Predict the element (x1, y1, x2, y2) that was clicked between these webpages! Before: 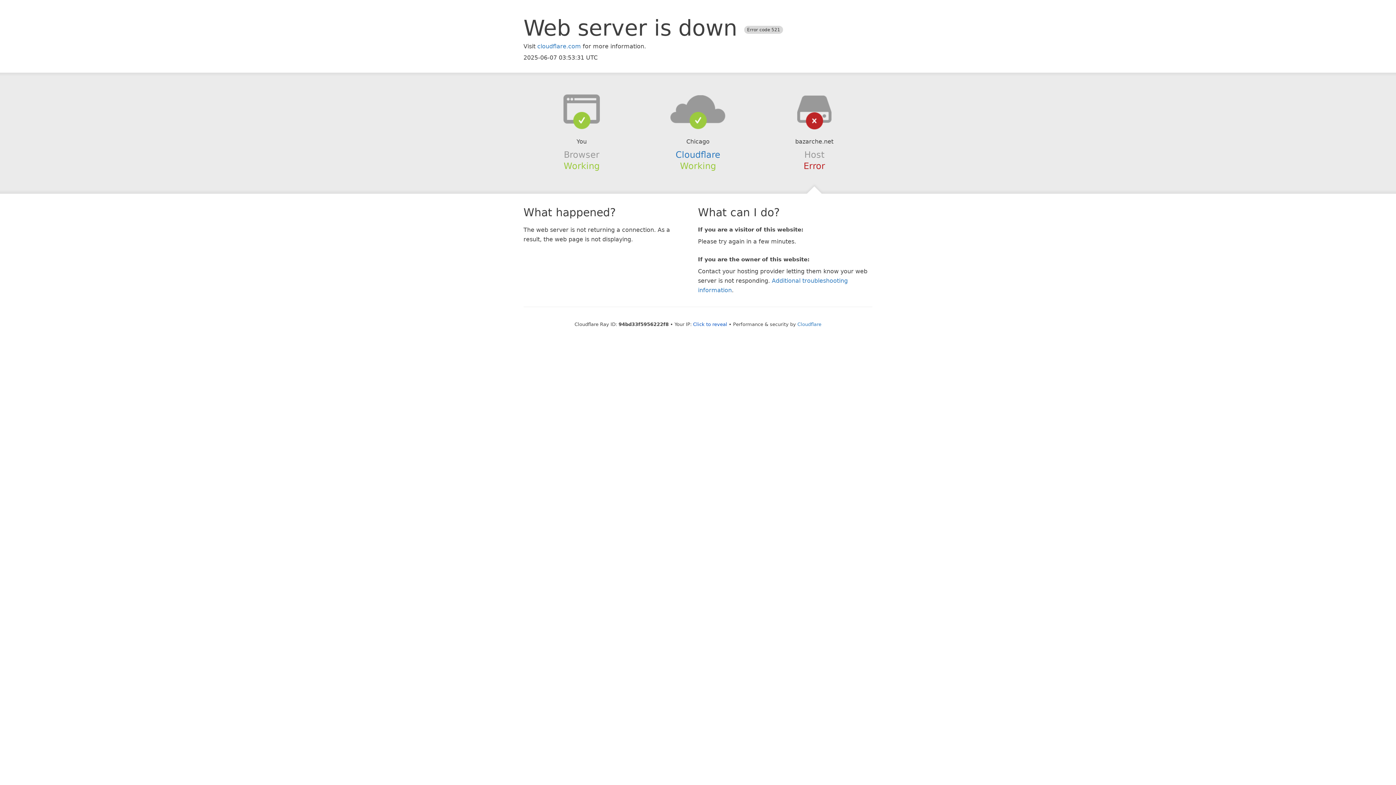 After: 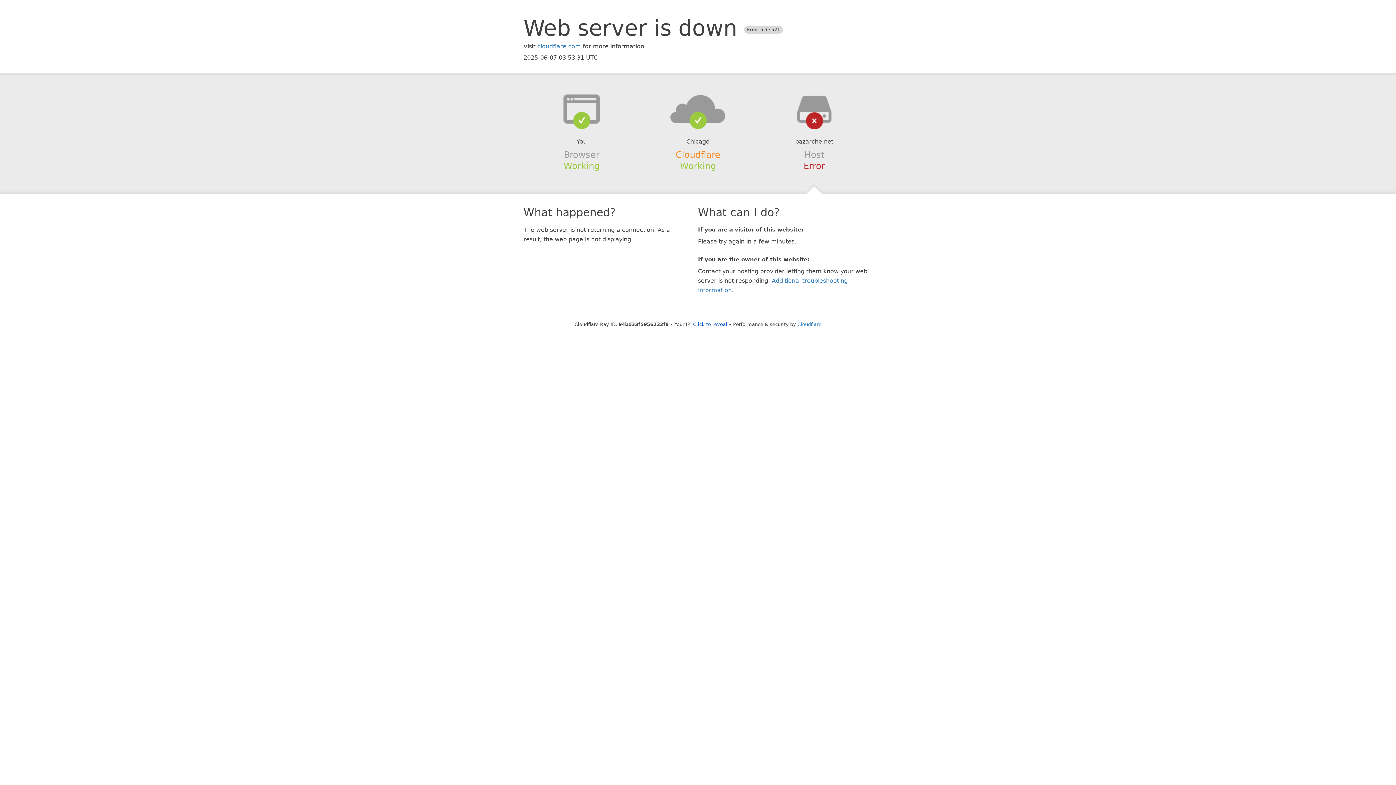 Action: label: Cloudflare bbox: (675, 149, 720, 159)